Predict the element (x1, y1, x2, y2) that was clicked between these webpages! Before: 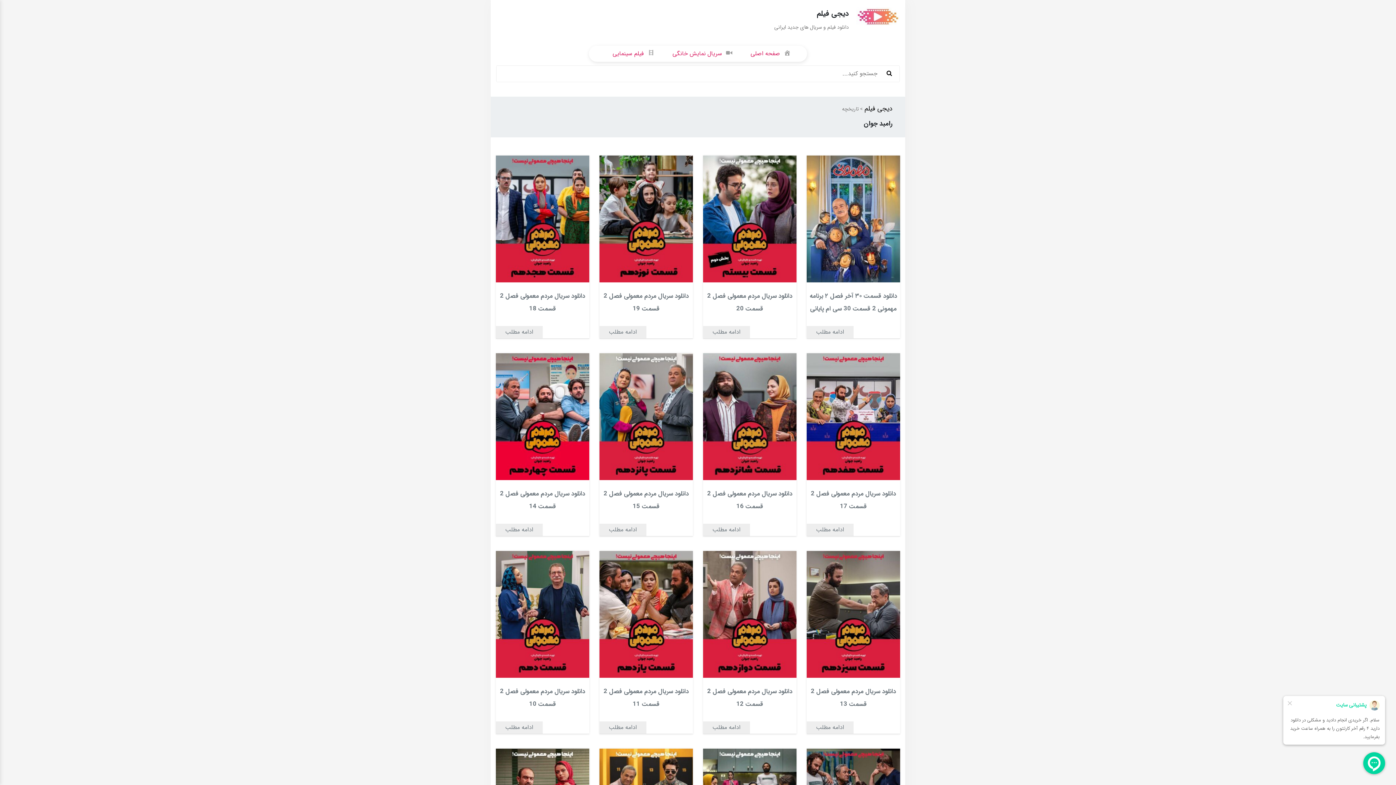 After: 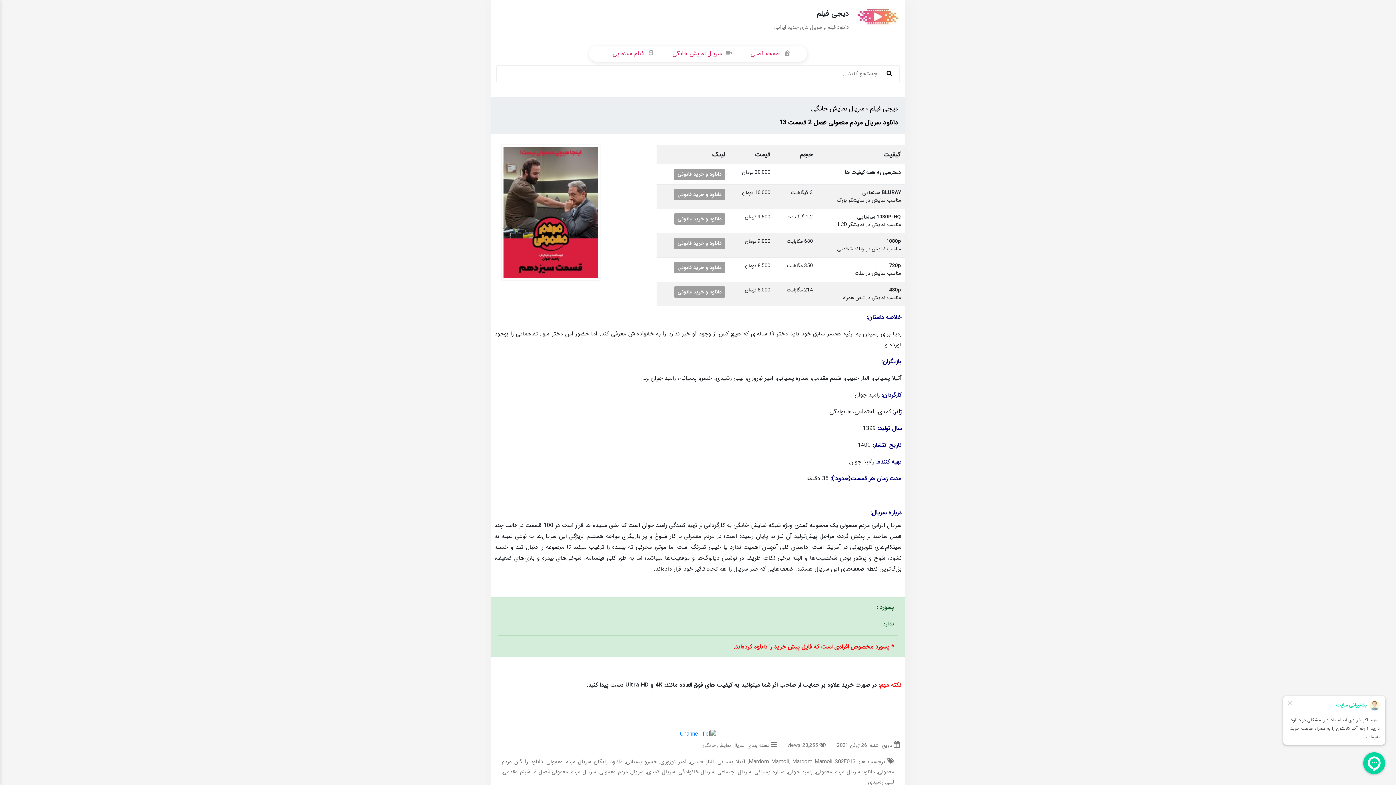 Action: bbox: (807, 609, 900, 618)